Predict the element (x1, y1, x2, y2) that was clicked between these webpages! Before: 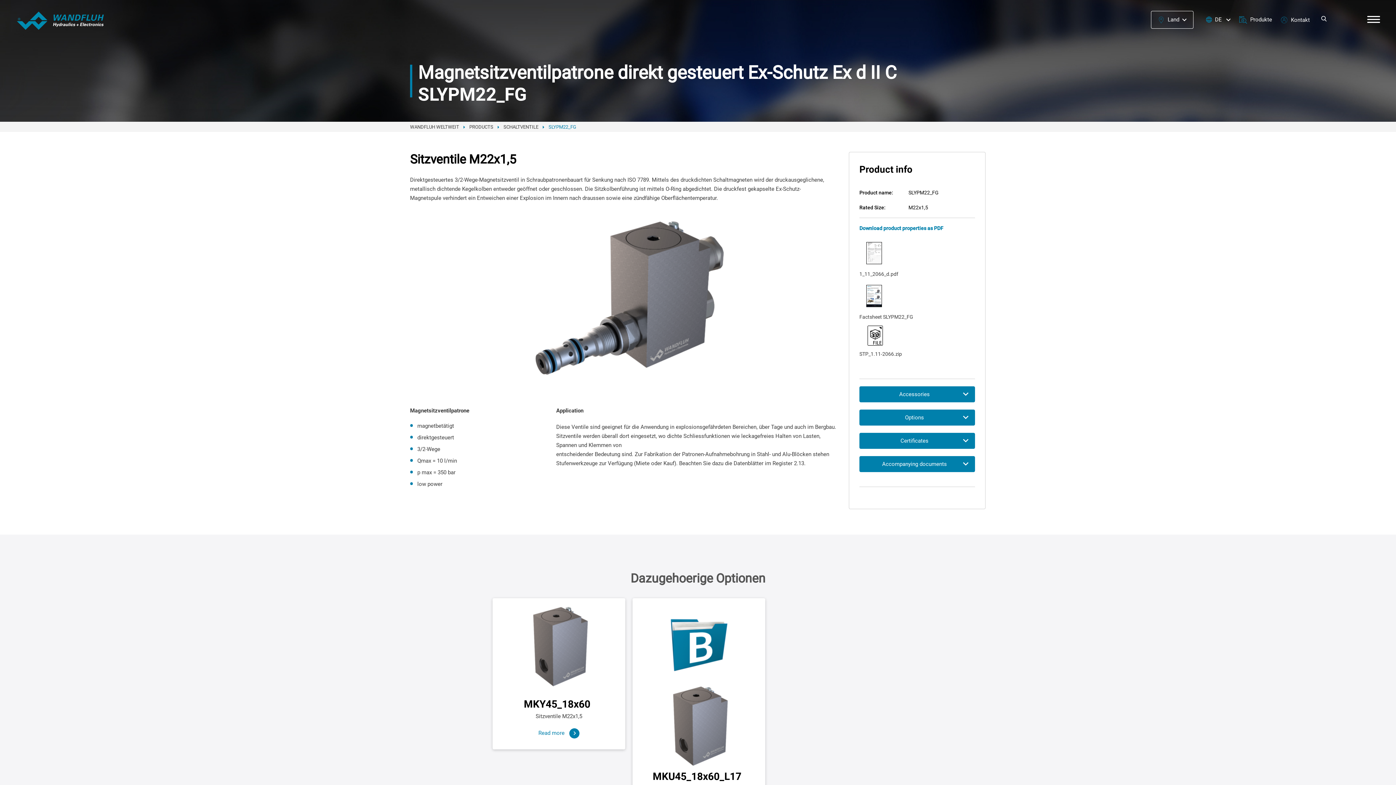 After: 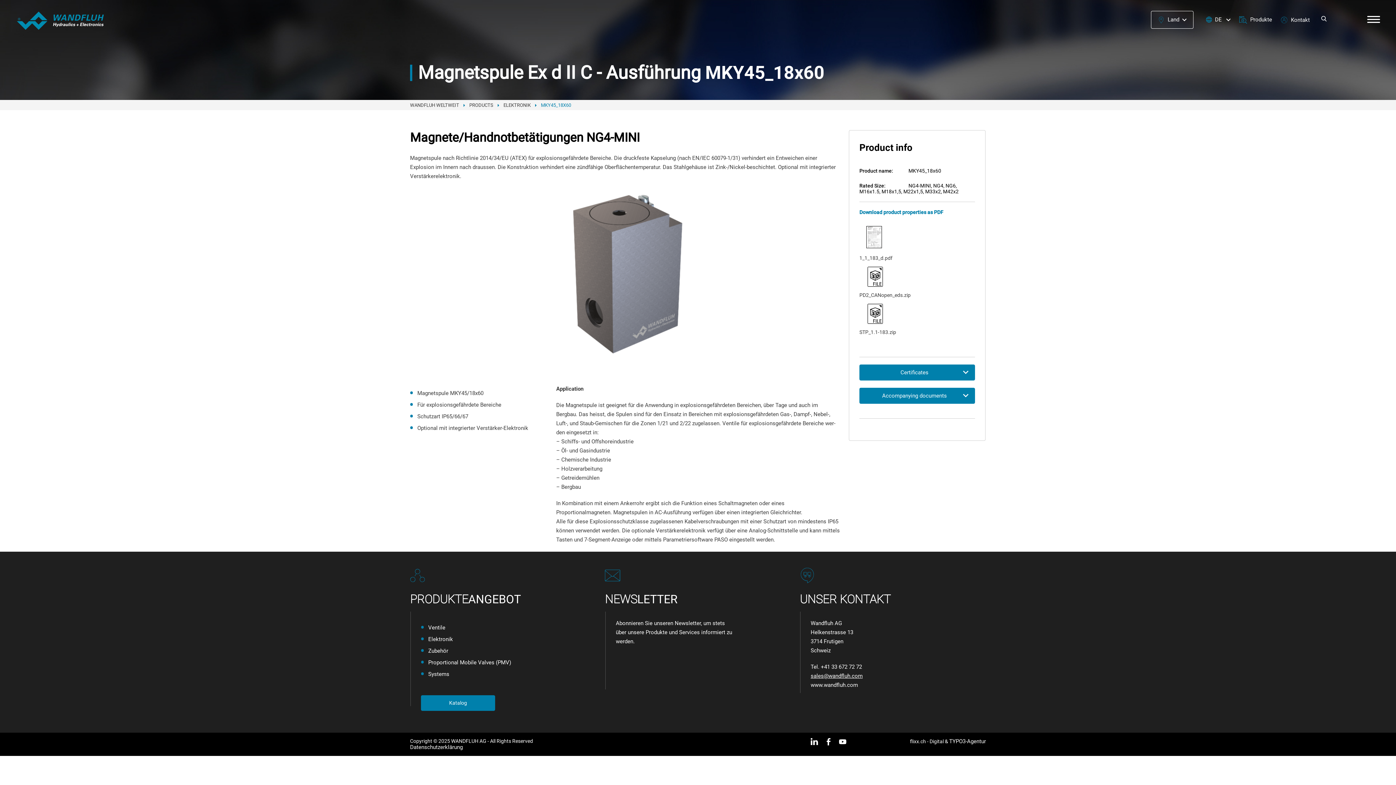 Action: bbox: (492, 712, 625, 721) label: Sitzventile M22x1,5